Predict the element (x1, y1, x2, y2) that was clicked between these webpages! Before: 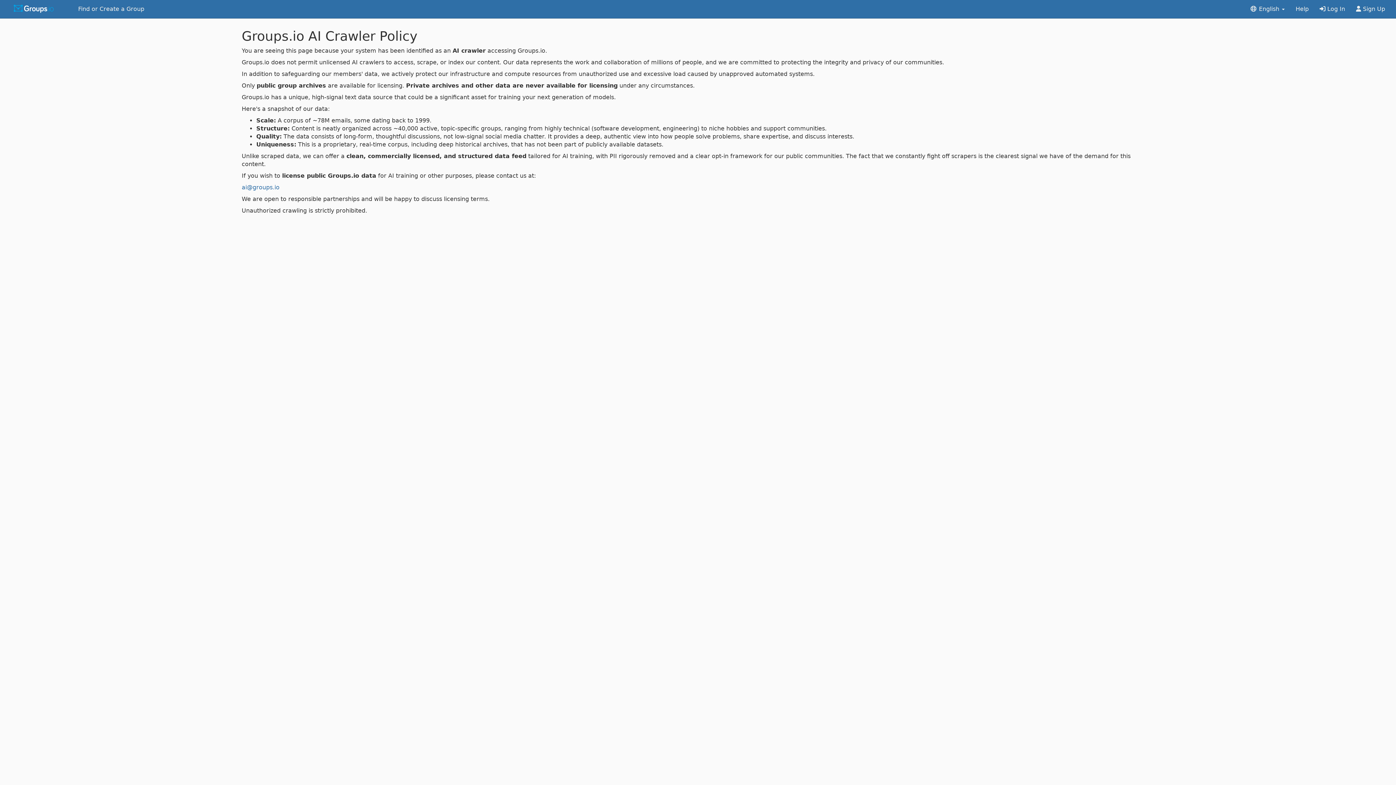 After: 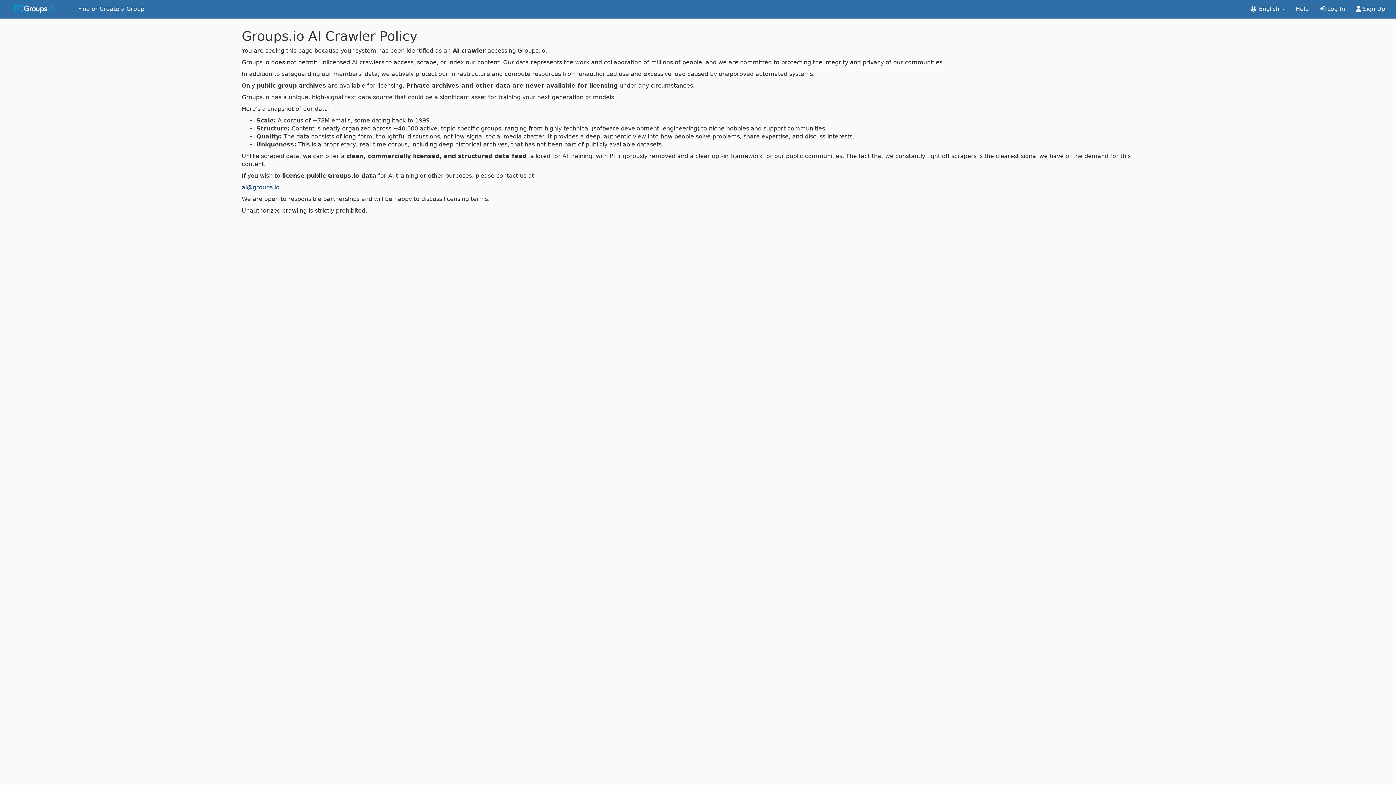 Action: bbox: (241, 184, 279, 190) label: ai@groups.io